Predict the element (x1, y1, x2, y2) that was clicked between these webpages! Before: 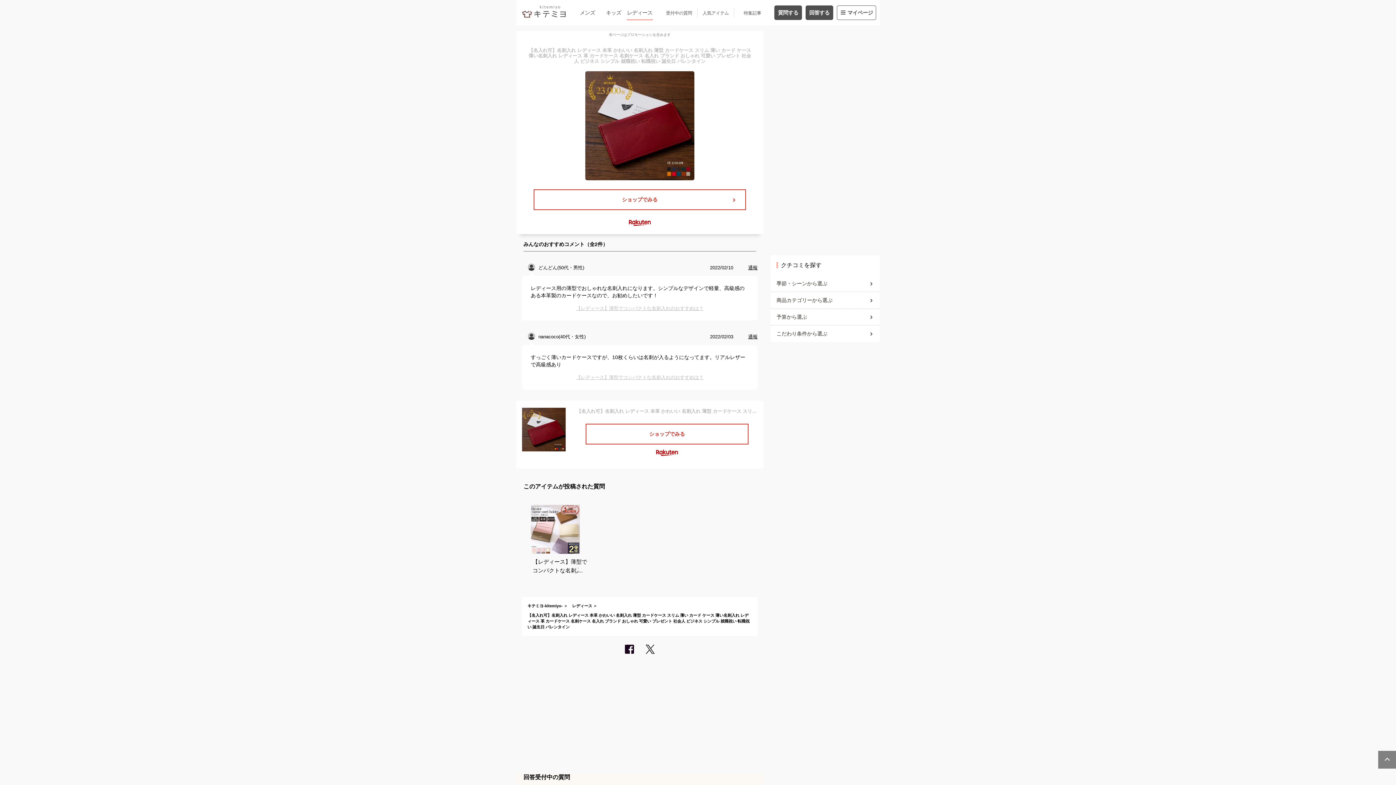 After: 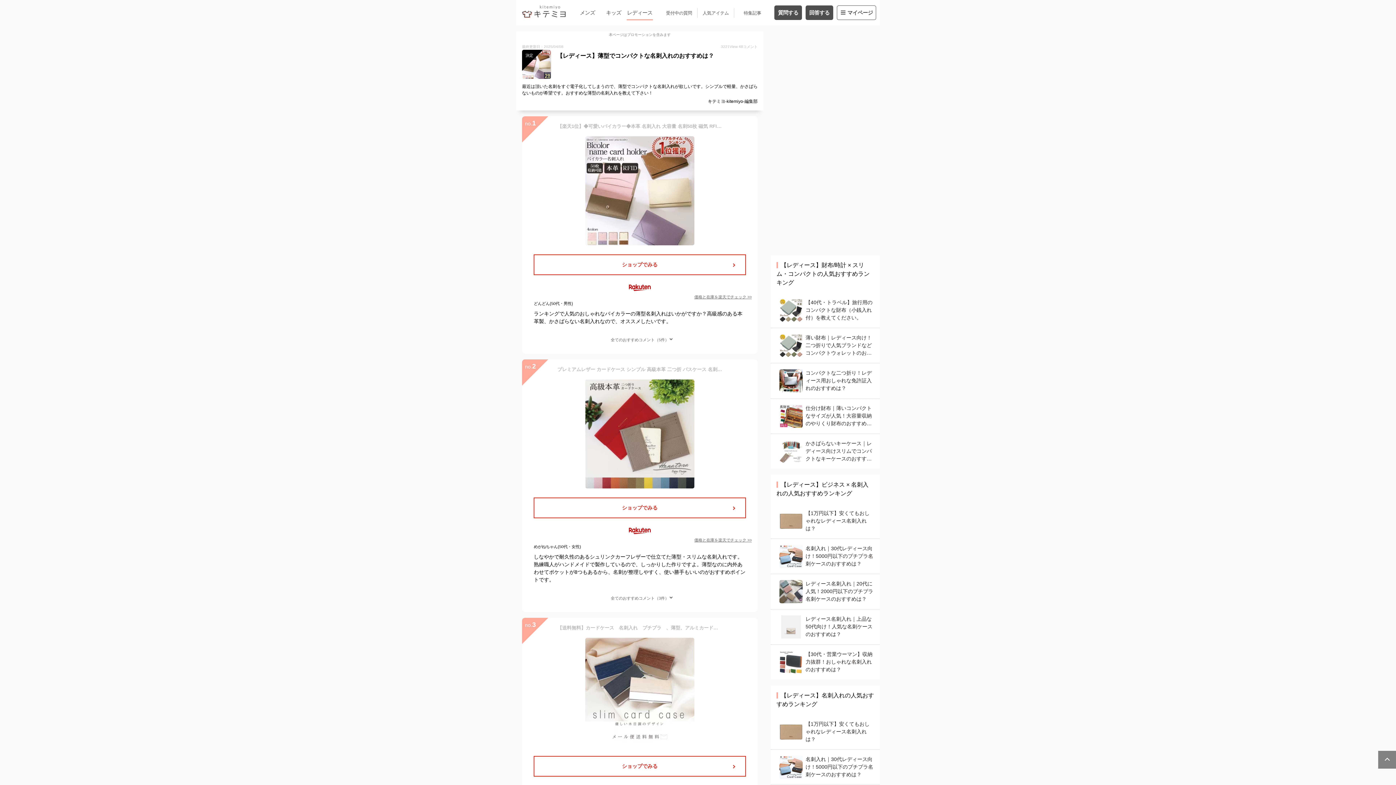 Action: label: 【レディース】薄型でコンパクトな名刺入れのおすすめは？ bbox: (530, 305, 749, 312)